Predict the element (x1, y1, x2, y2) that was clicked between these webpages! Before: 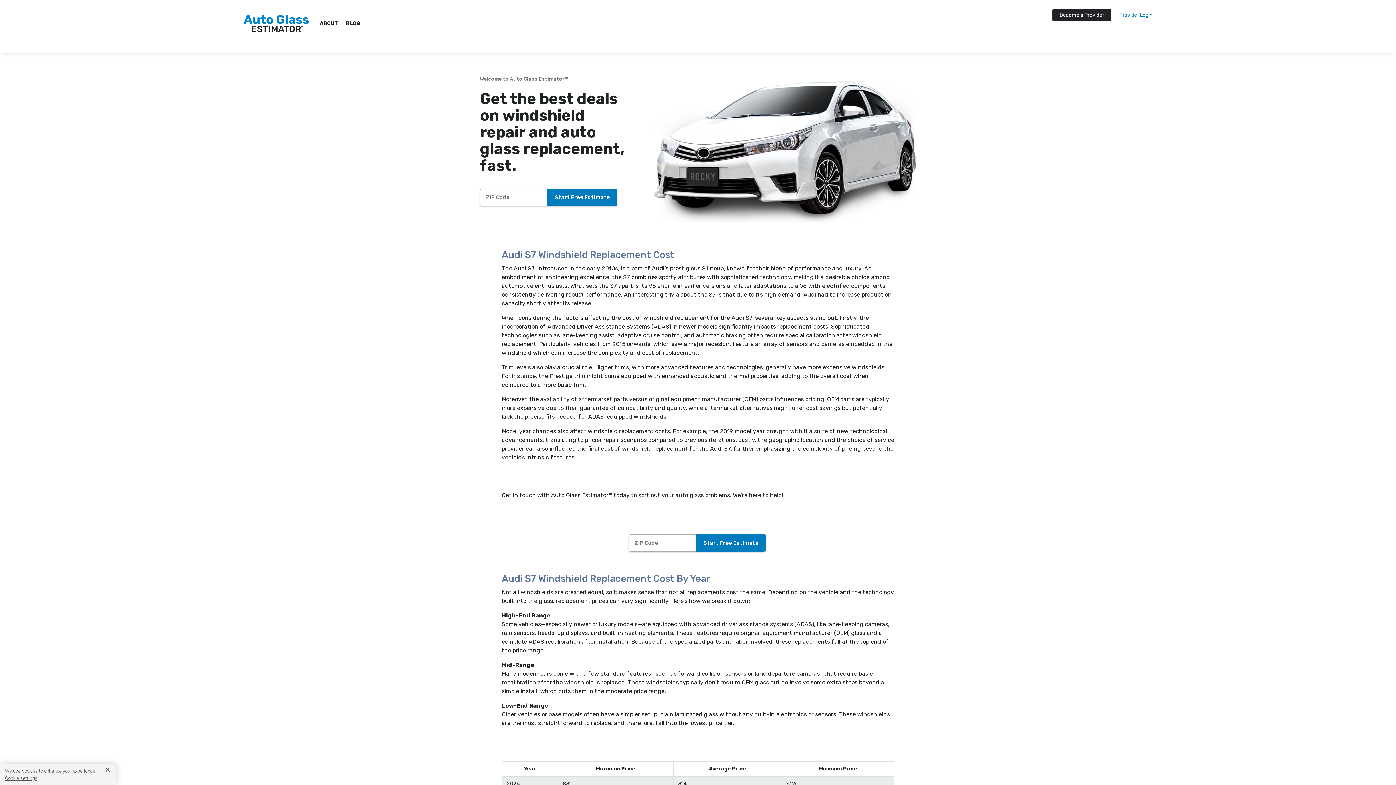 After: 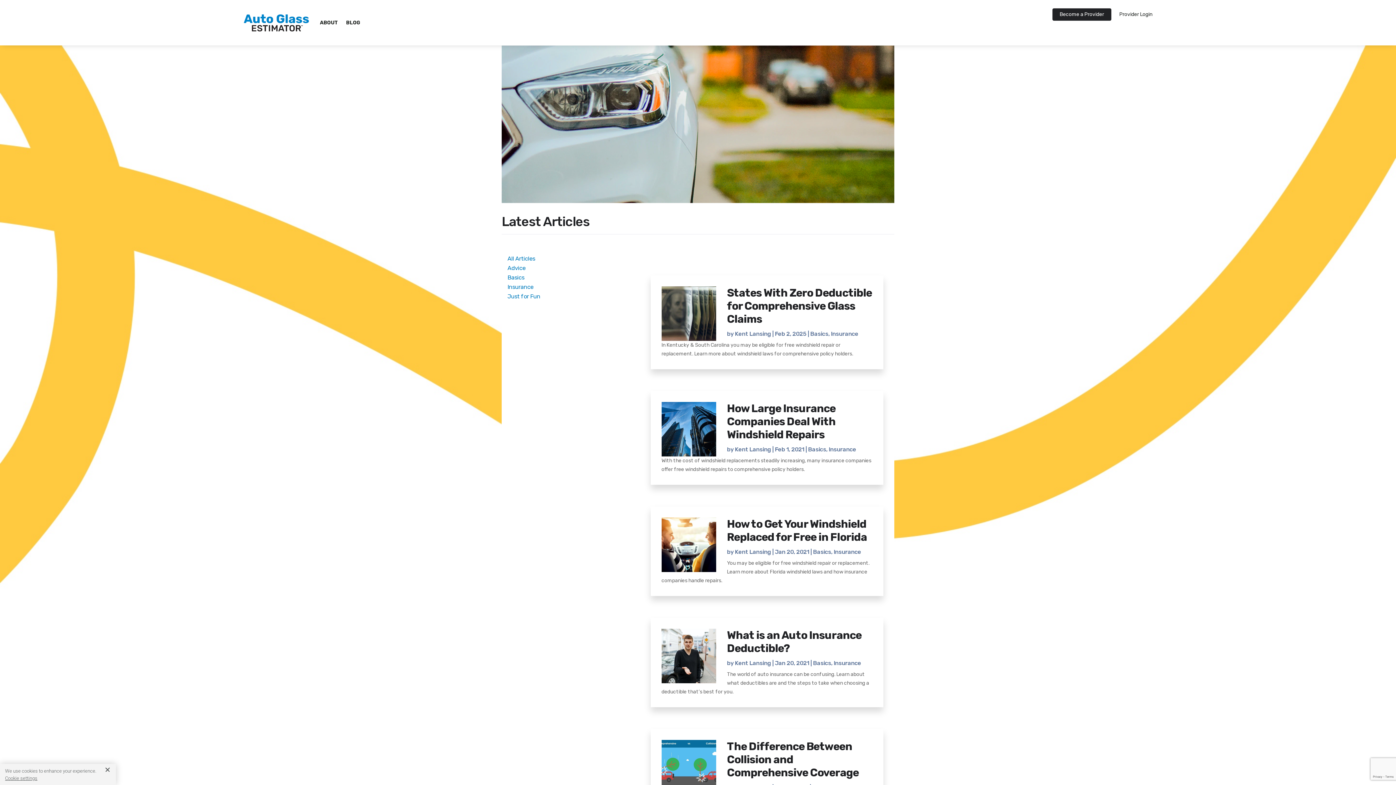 Action: label: BLOG bbox: (346, 9, 360, 37)